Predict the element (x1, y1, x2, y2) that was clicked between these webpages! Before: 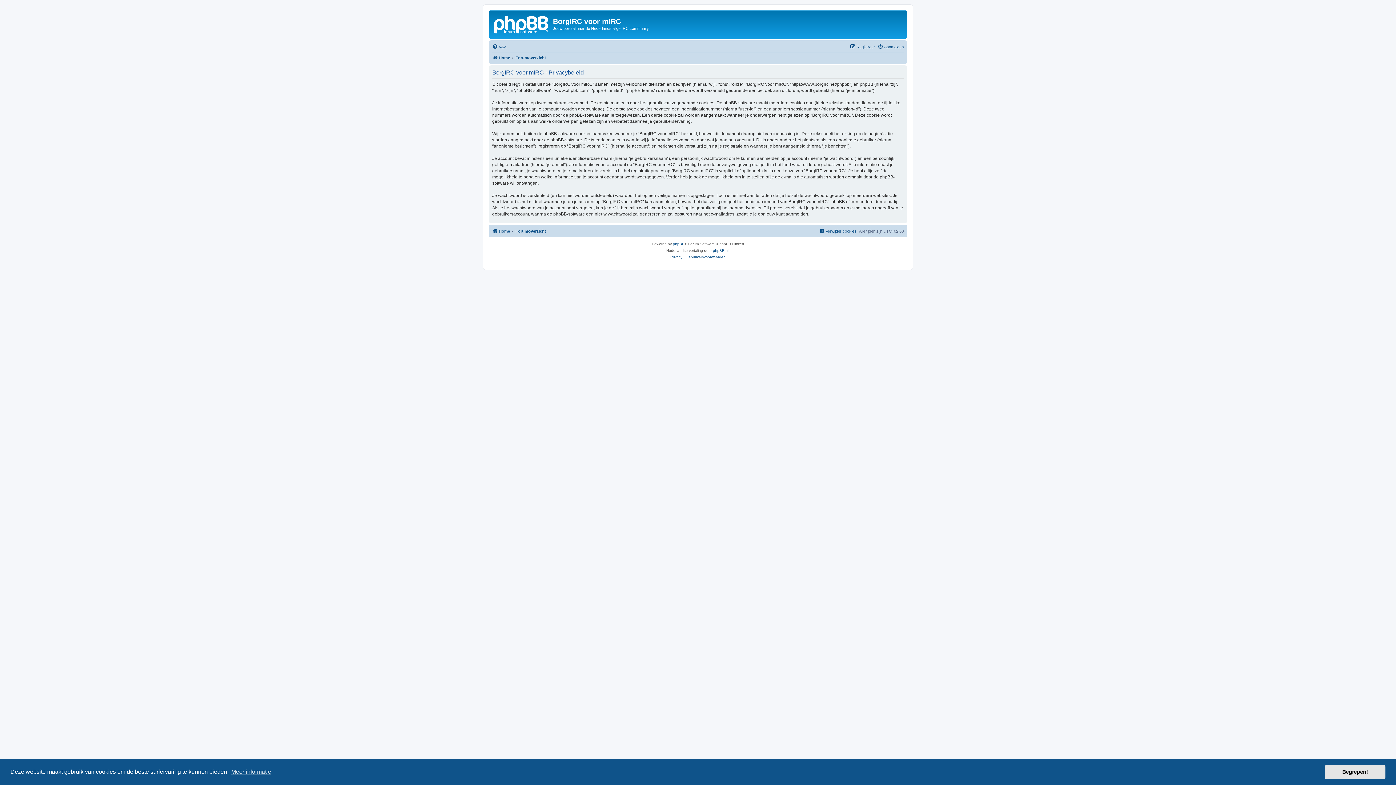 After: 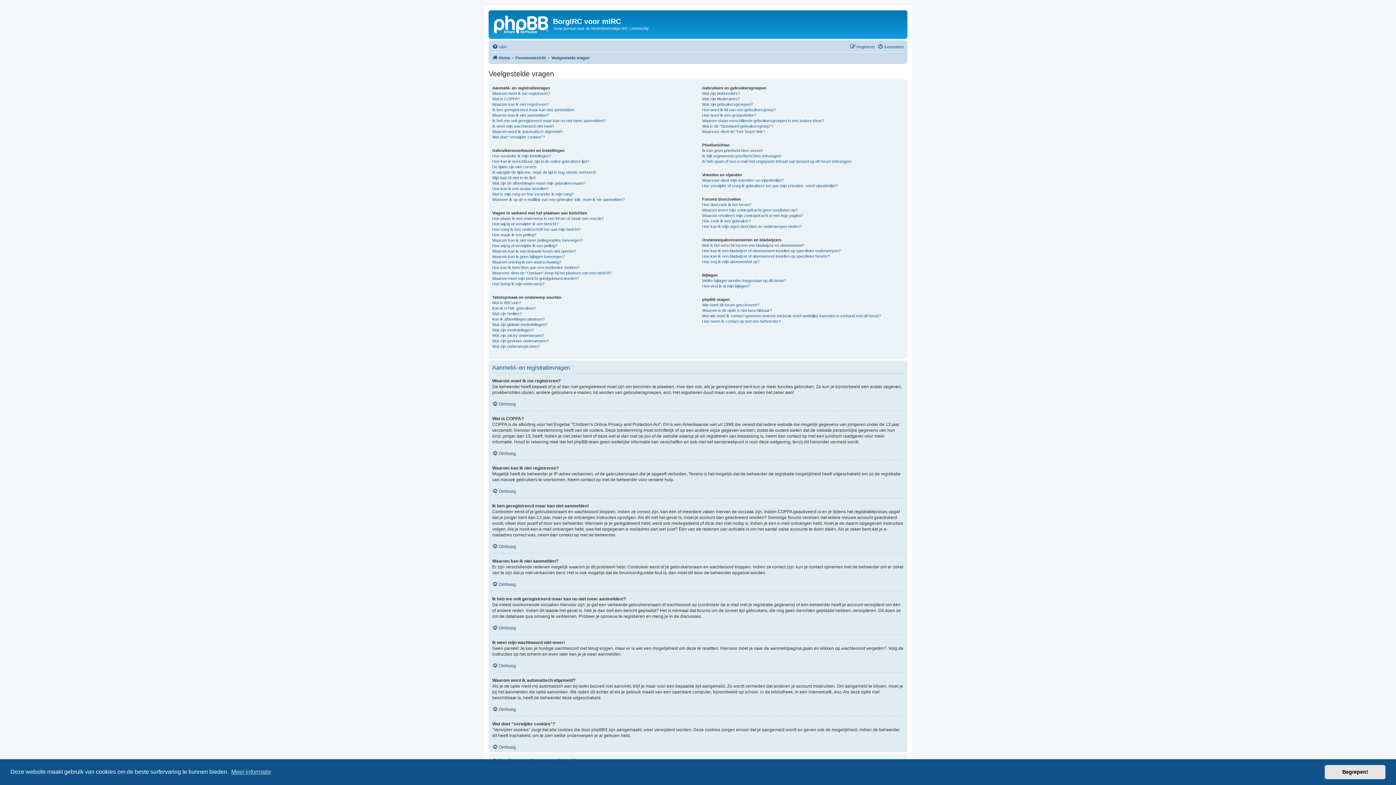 Action: label: V&A bbox: (492, 42, 506, 51)